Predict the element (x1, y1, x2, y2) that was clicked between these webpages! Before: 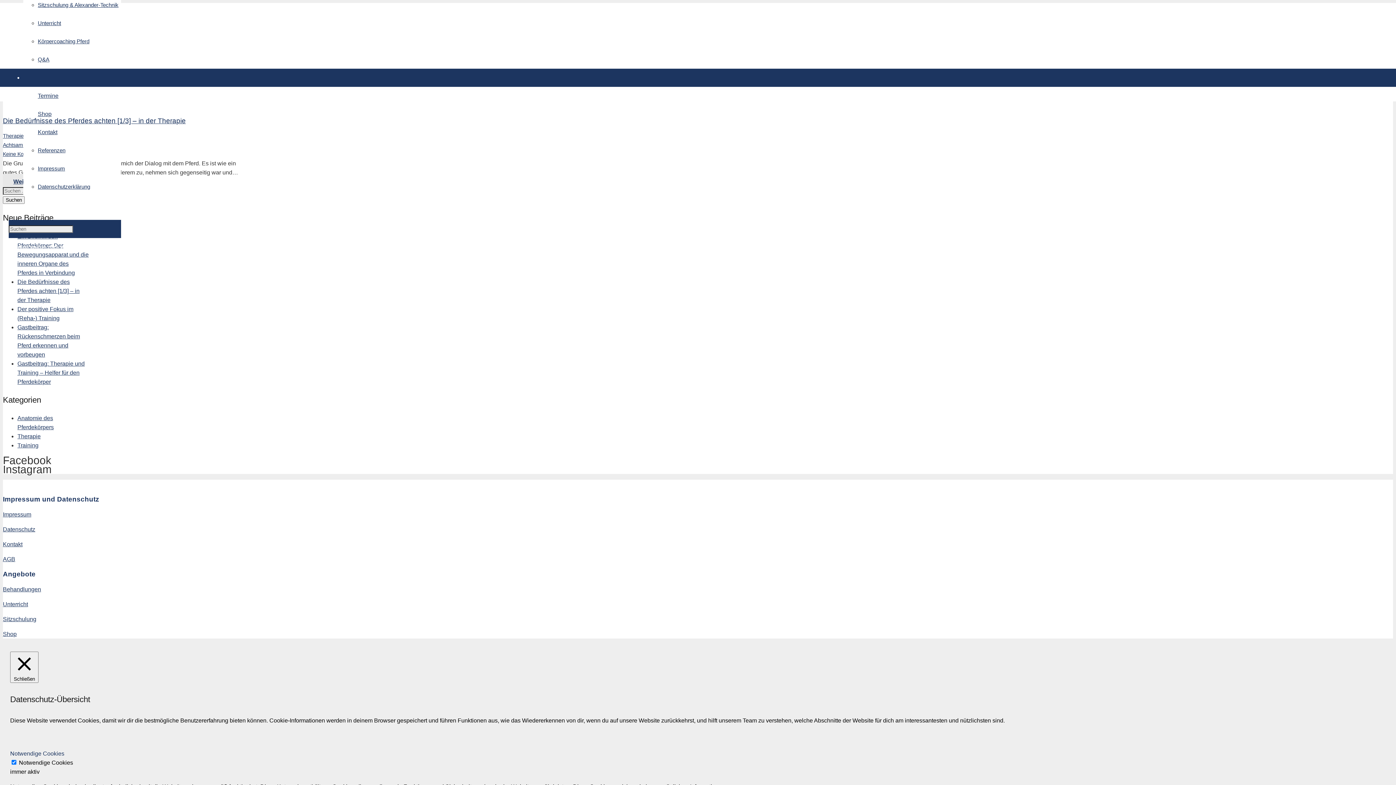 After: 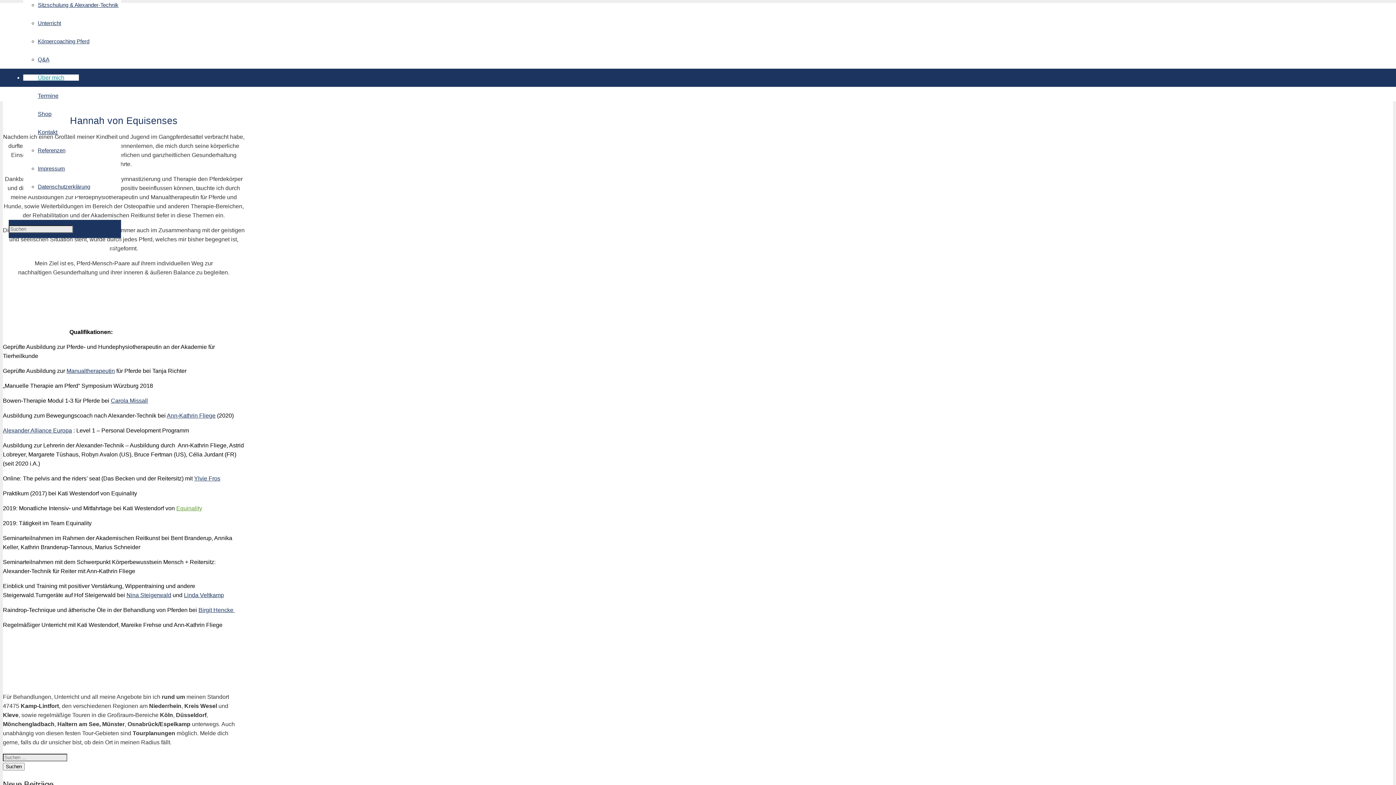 Action: bbox: (23, 74, 78, 80) label: Über mich